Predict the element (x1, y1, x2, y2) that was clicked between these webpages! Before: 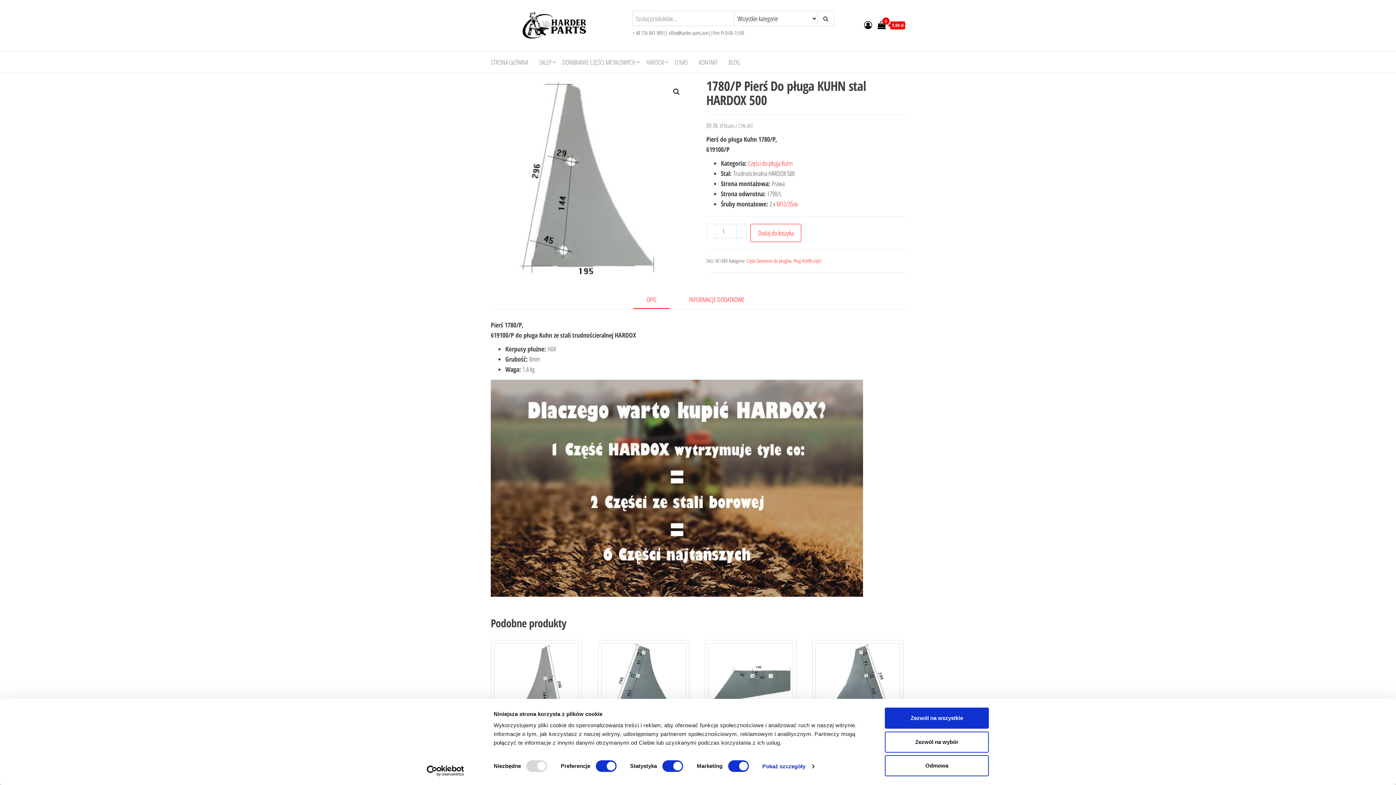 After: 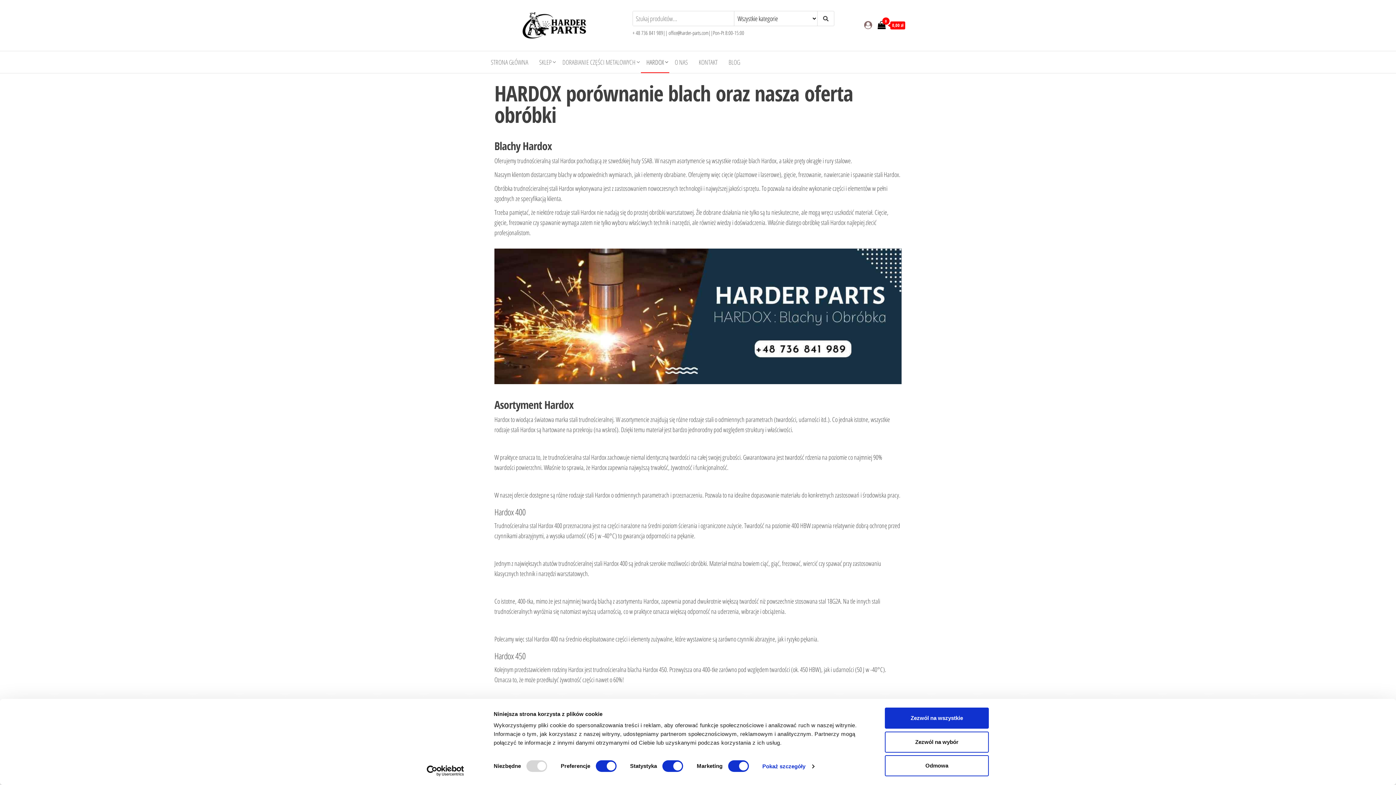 Action: label: HARDOX bbox: (641, 51, 669, 73)